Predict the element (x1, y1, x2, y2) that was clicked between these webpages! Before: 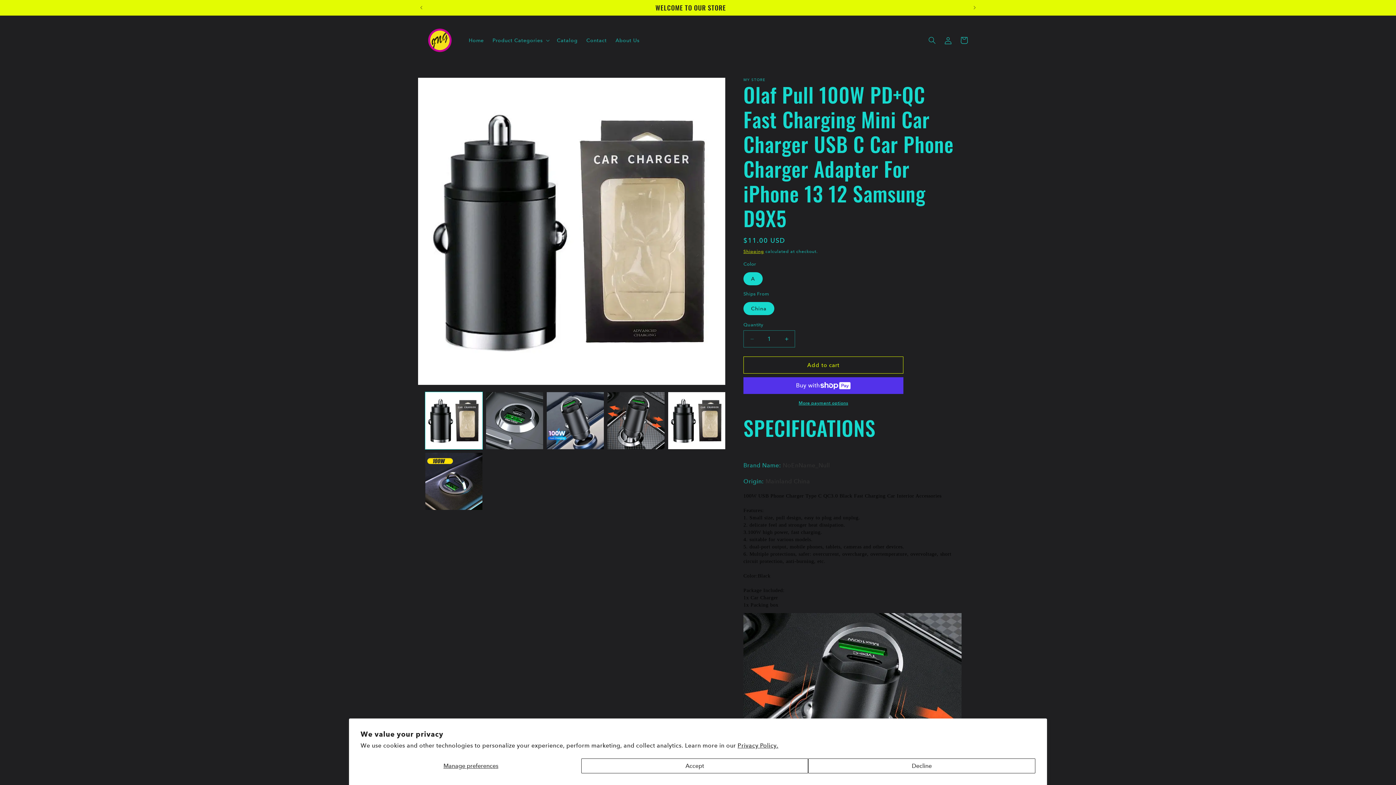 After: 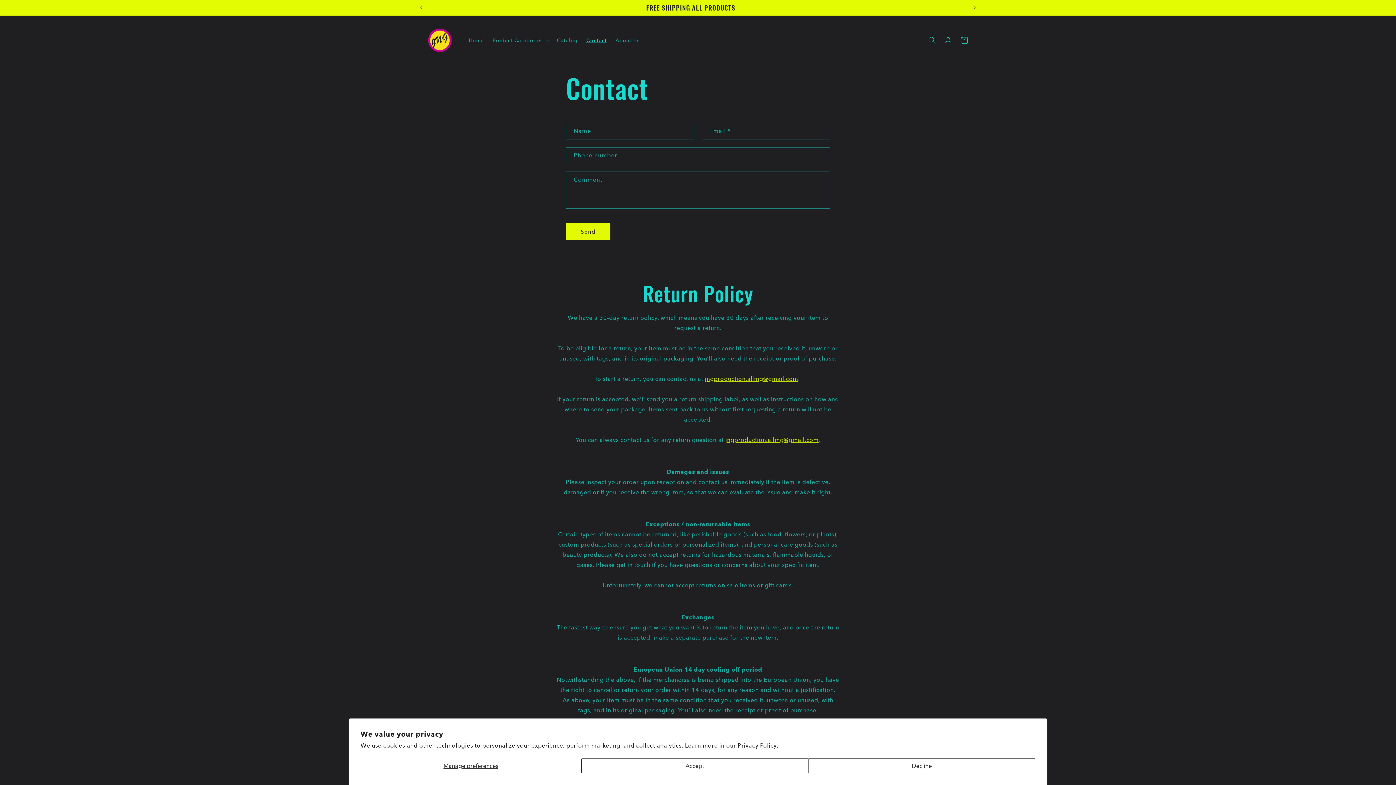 Action: bbox: (582, 32, 611, 47) label: Contact